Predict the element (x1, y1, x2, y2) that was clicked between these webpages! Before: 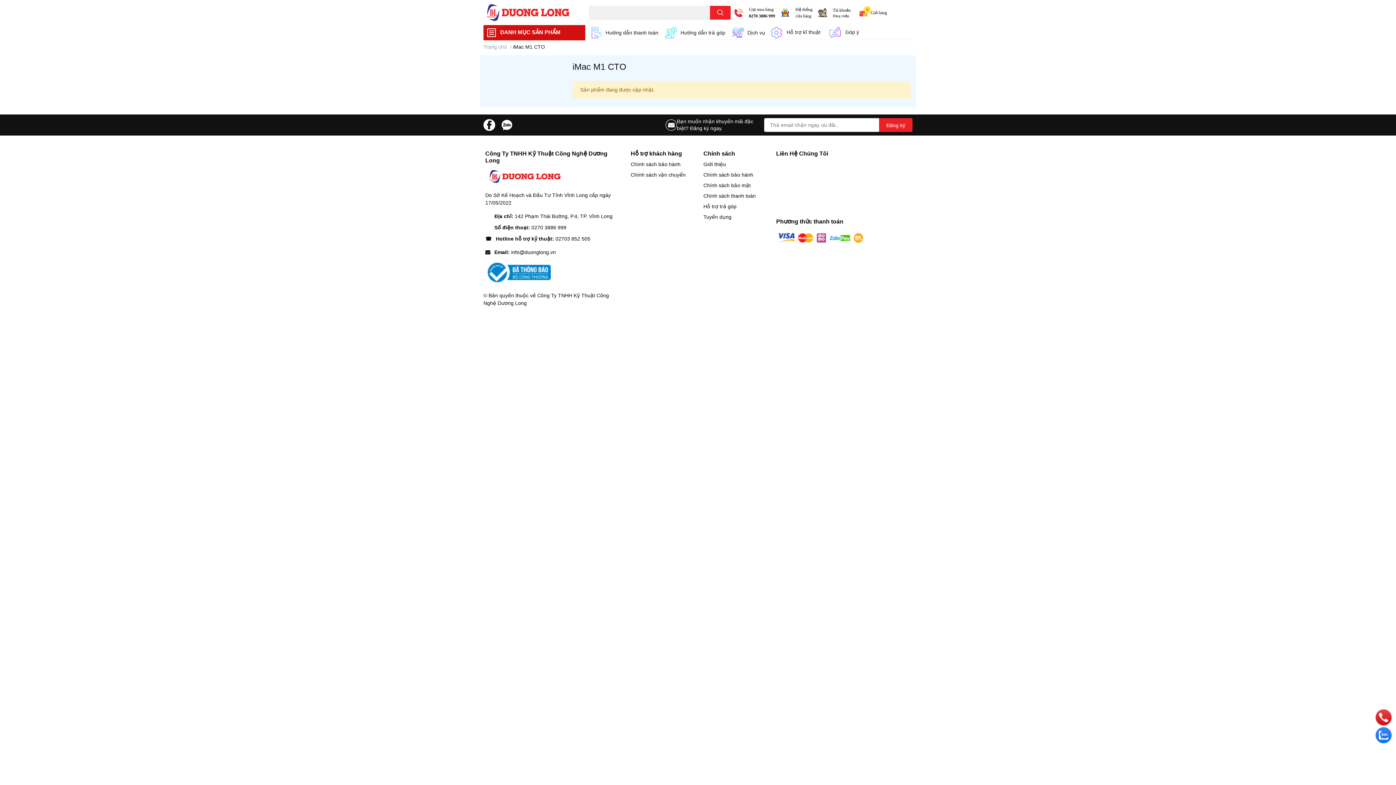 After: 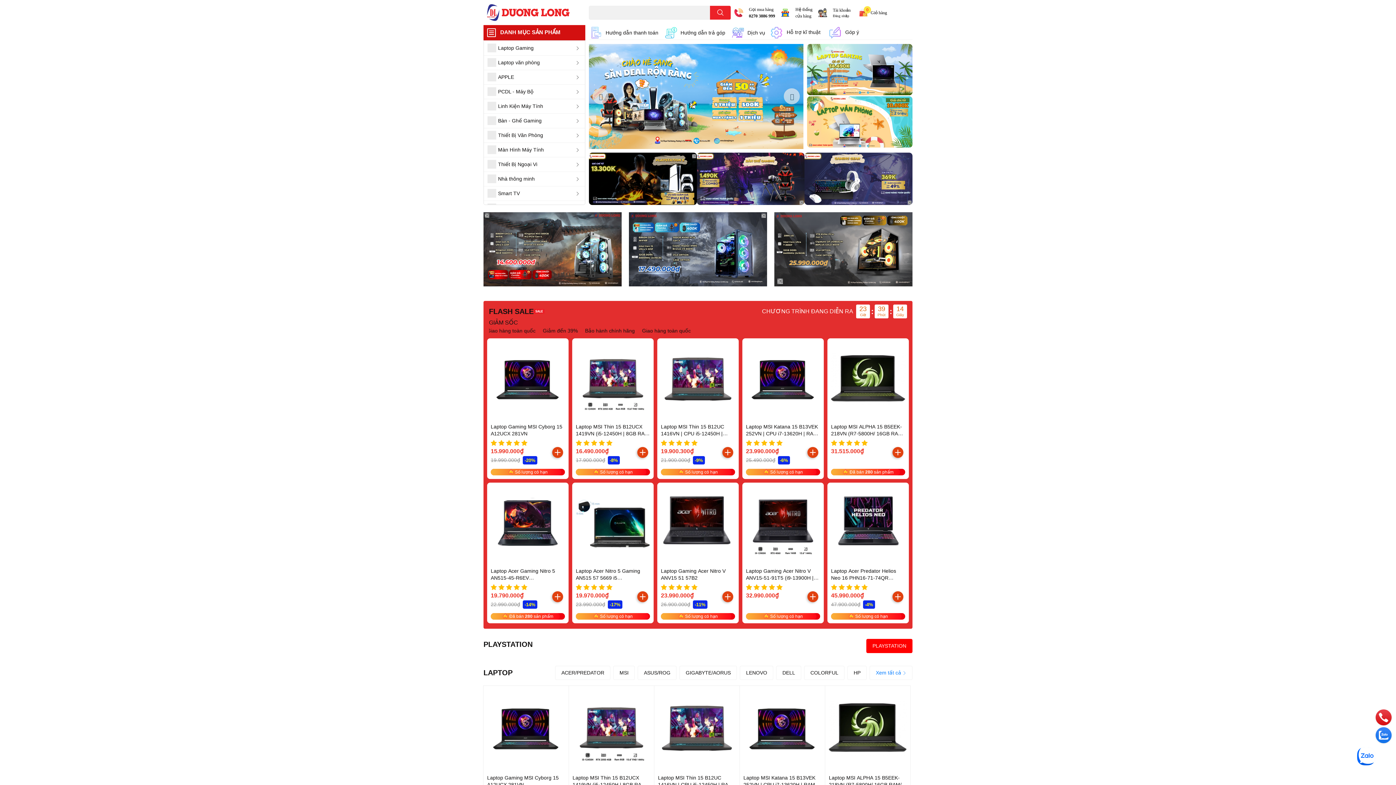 Action: bbox: (483, 3, 573, 21)